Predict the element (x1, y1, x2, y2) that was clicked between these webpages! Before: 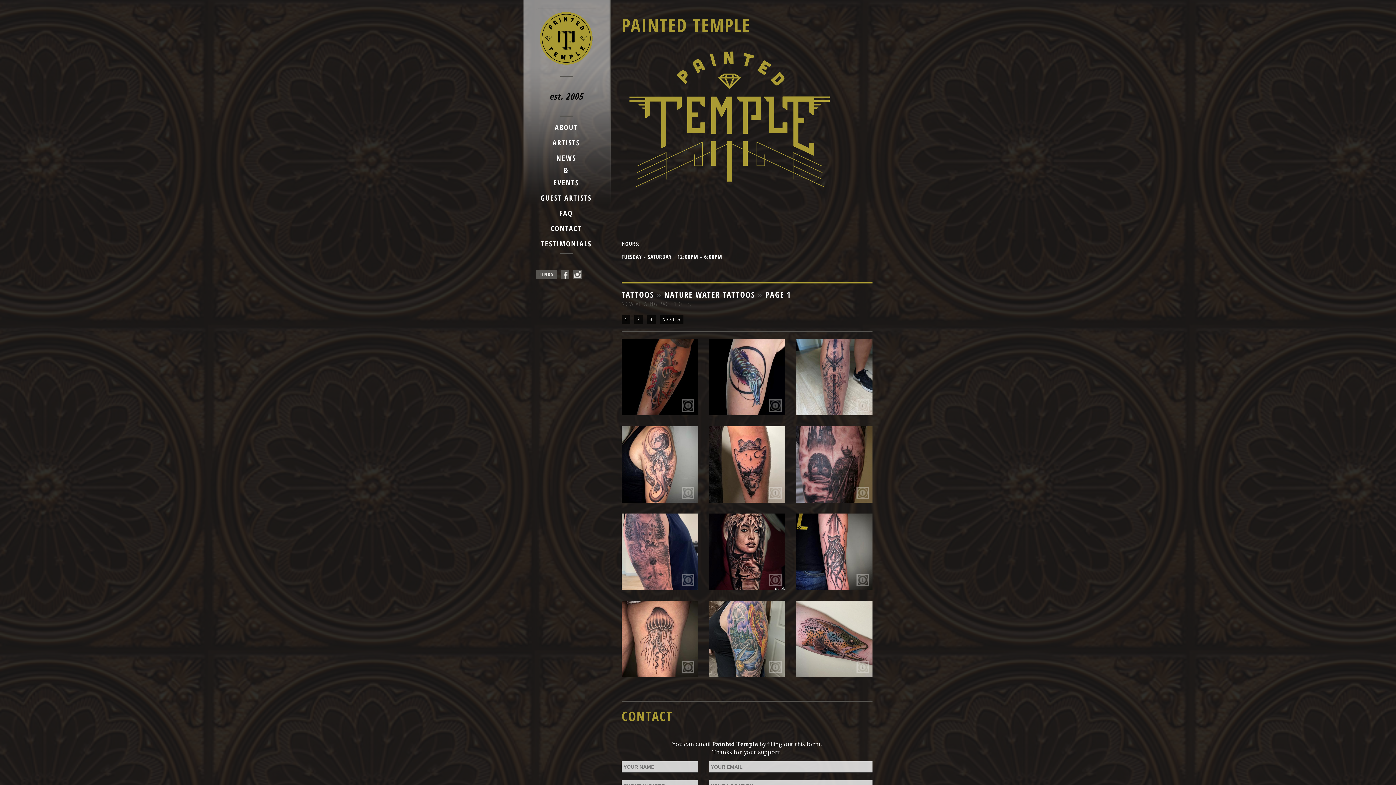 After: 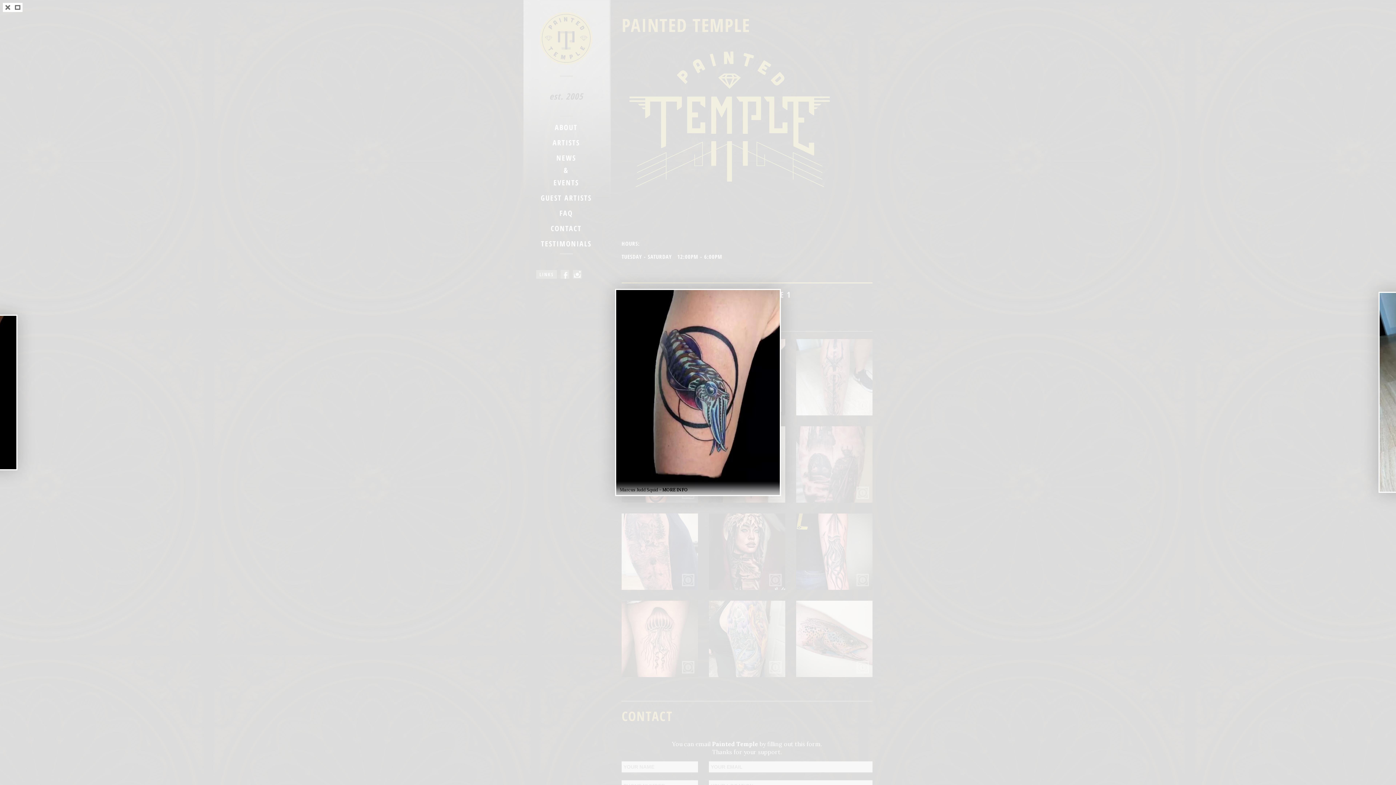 Action: bbox: (709, 339, 785, 415)